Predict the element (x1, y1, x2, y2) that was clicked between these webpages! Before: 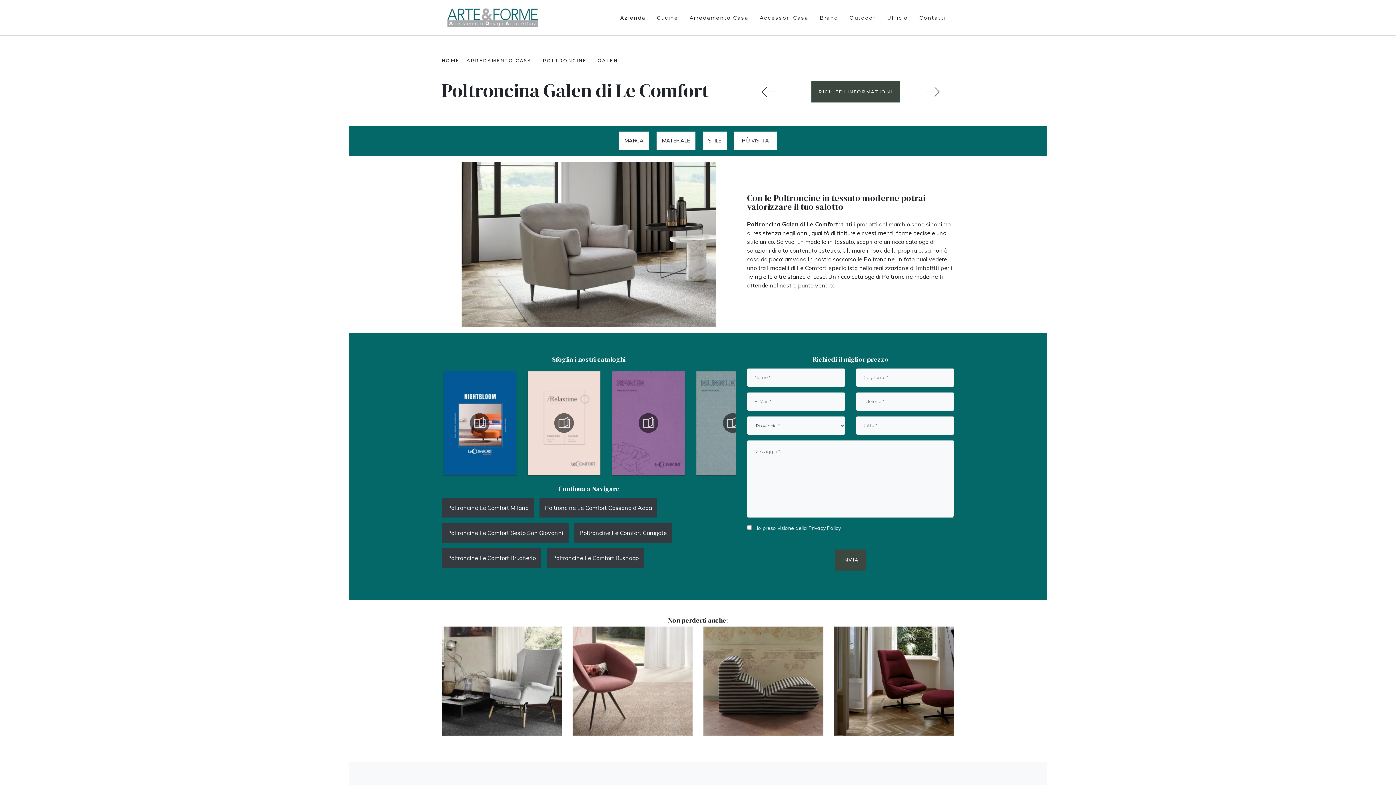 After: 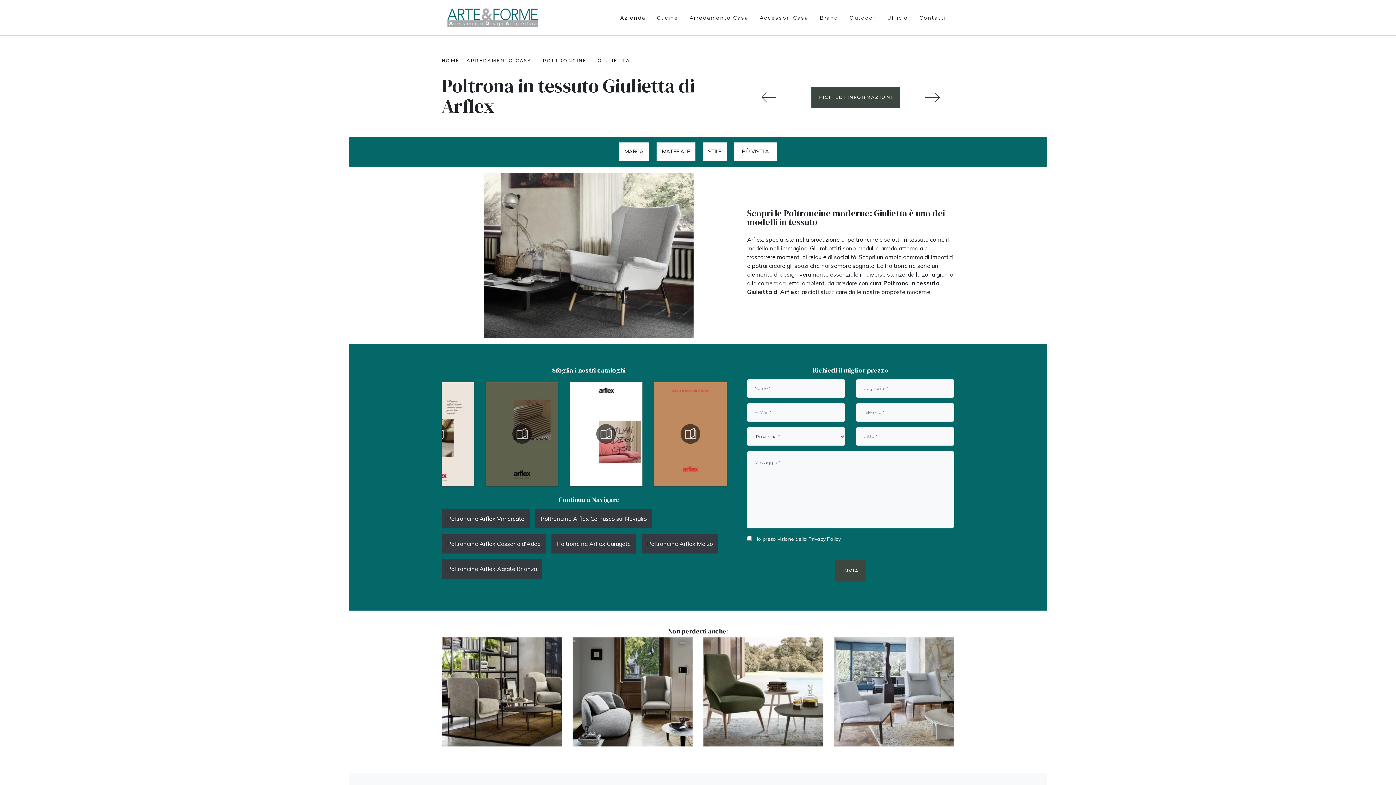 Action: bbox: (441, 626, 561, 736)